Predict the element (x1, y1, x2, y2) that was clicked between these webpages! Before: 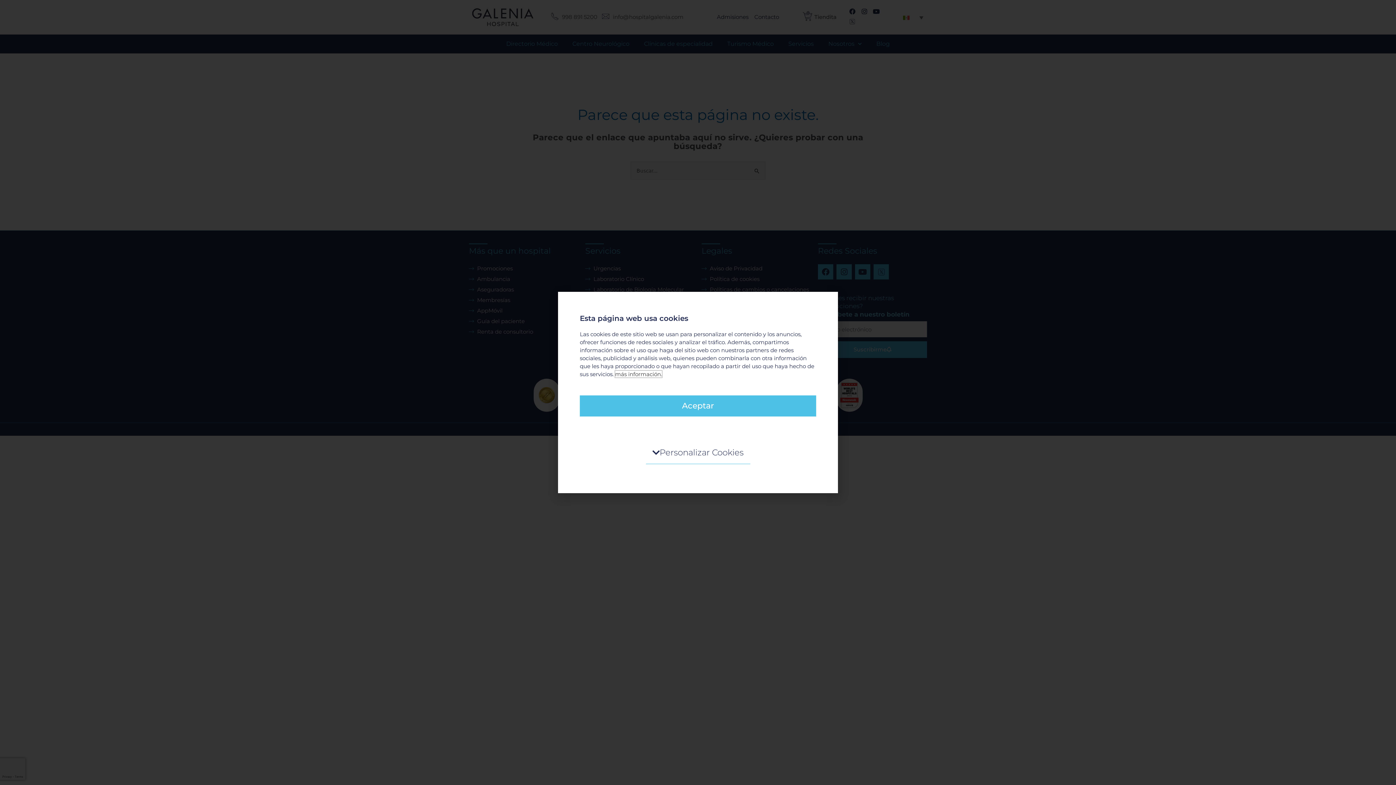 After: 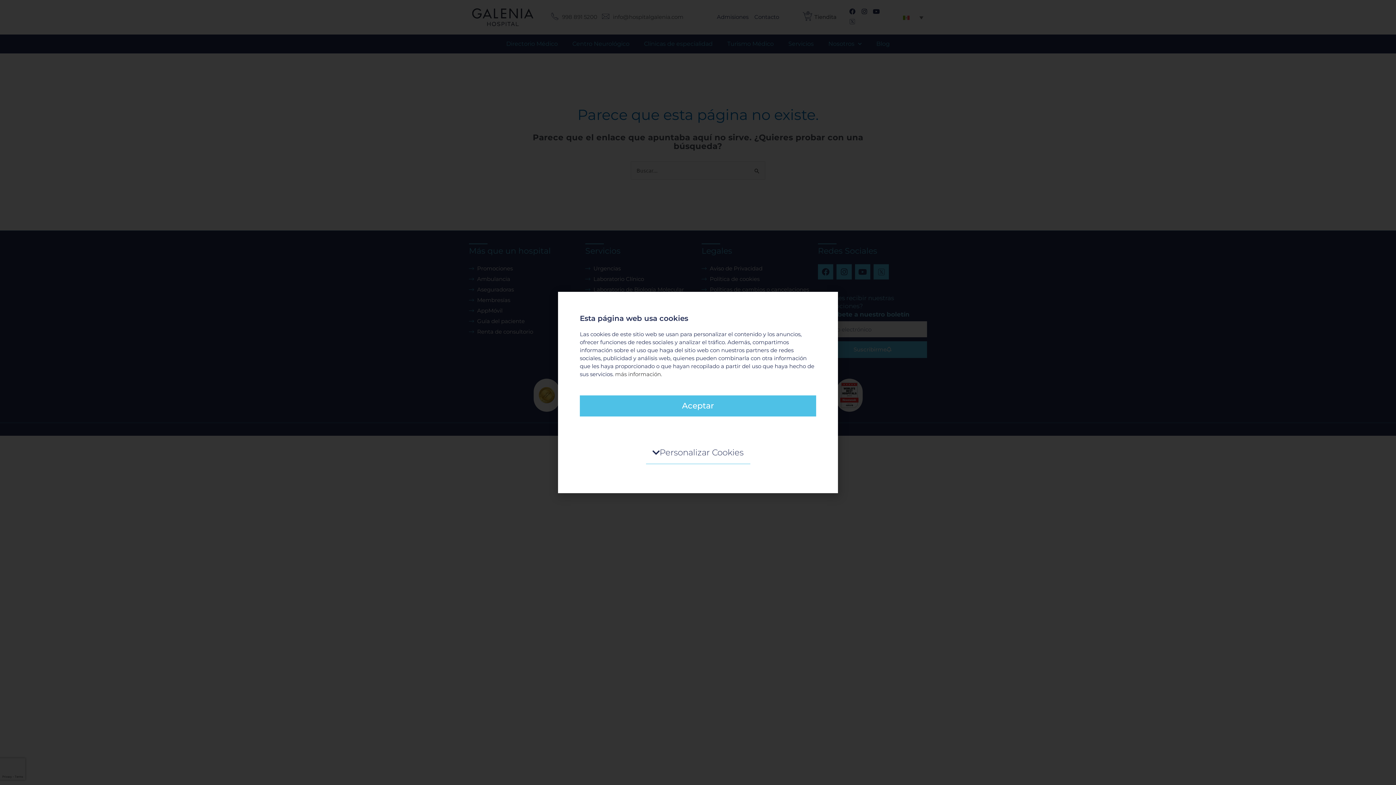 Action: bbox: (615, 371, 662, 377) label: más información.